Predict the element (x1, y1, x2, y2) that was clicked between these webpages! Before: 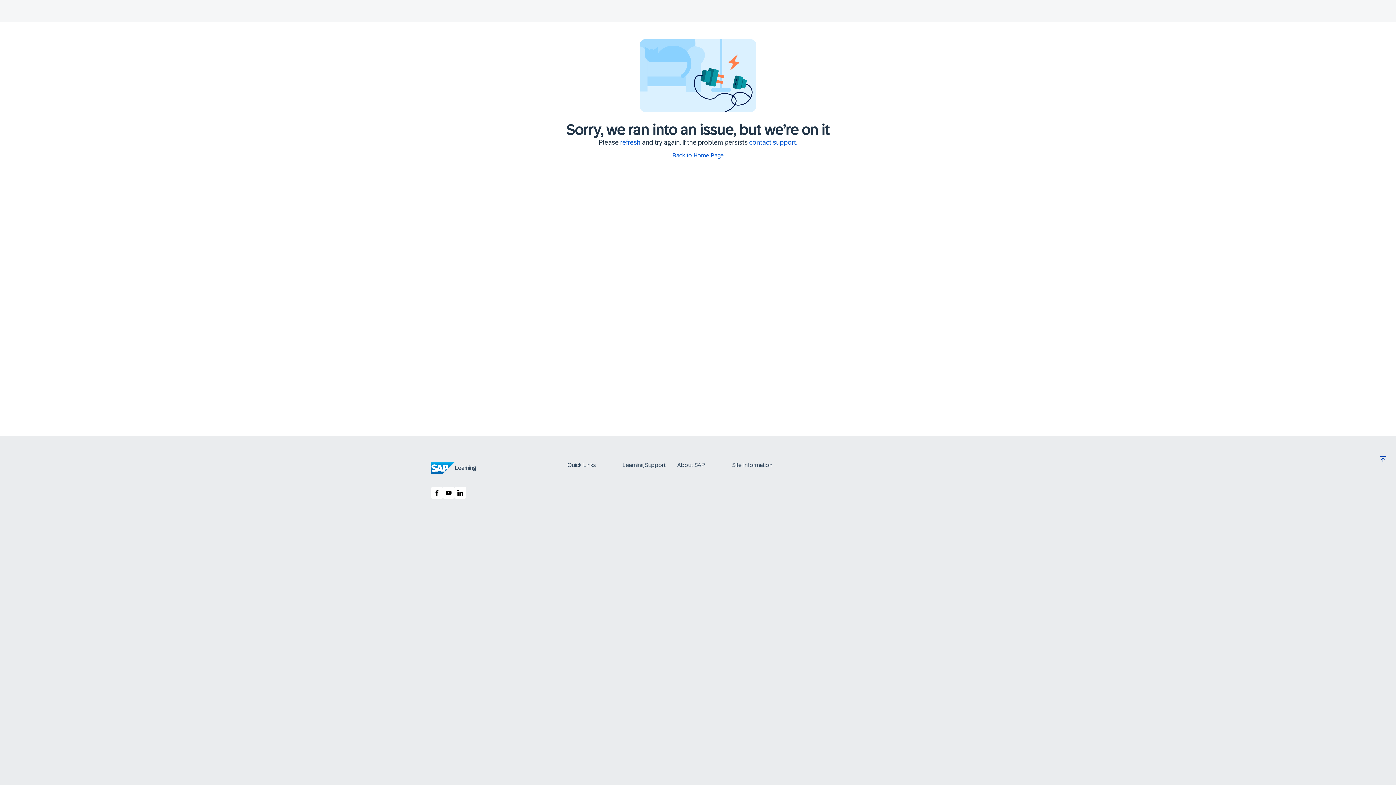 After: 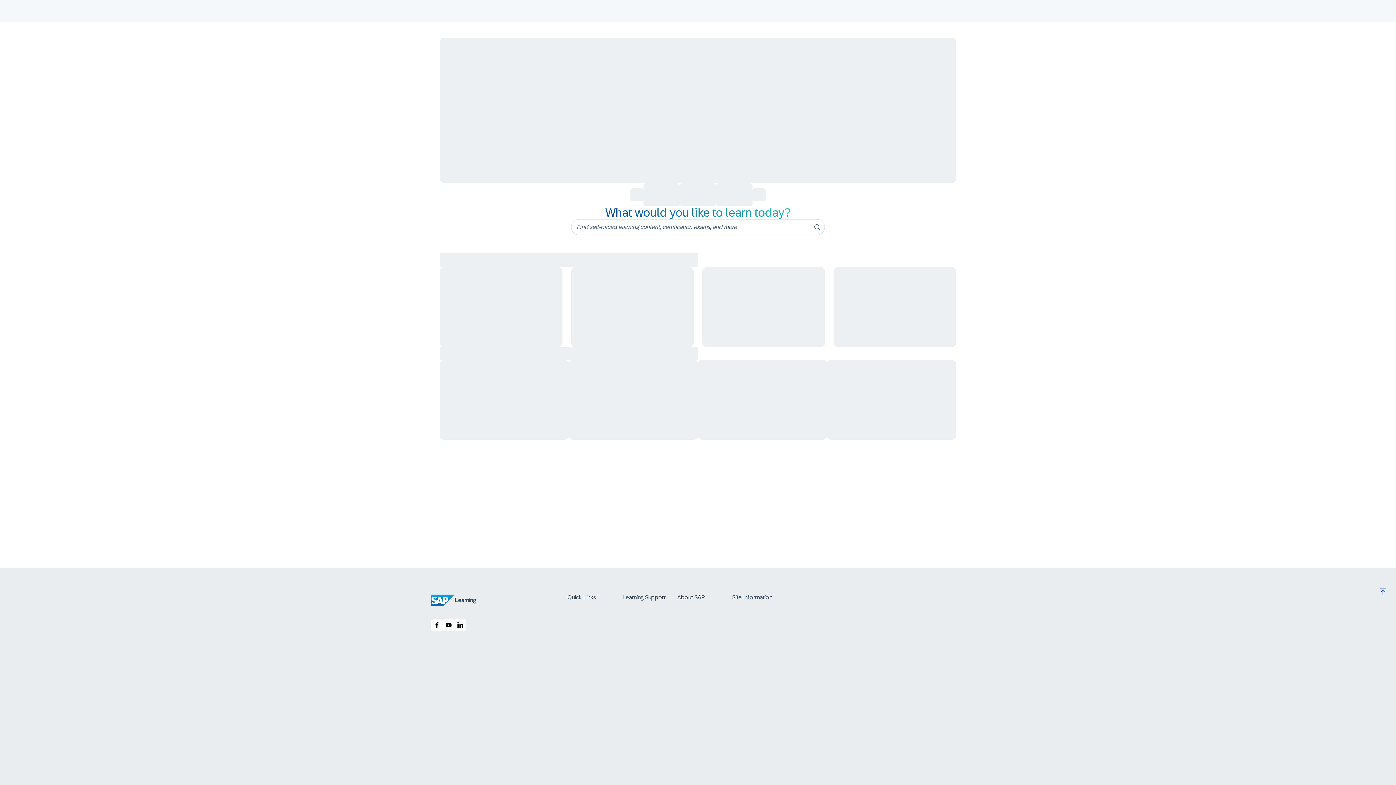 Action: label: Learning bbox: (431, 462, 567, 474)